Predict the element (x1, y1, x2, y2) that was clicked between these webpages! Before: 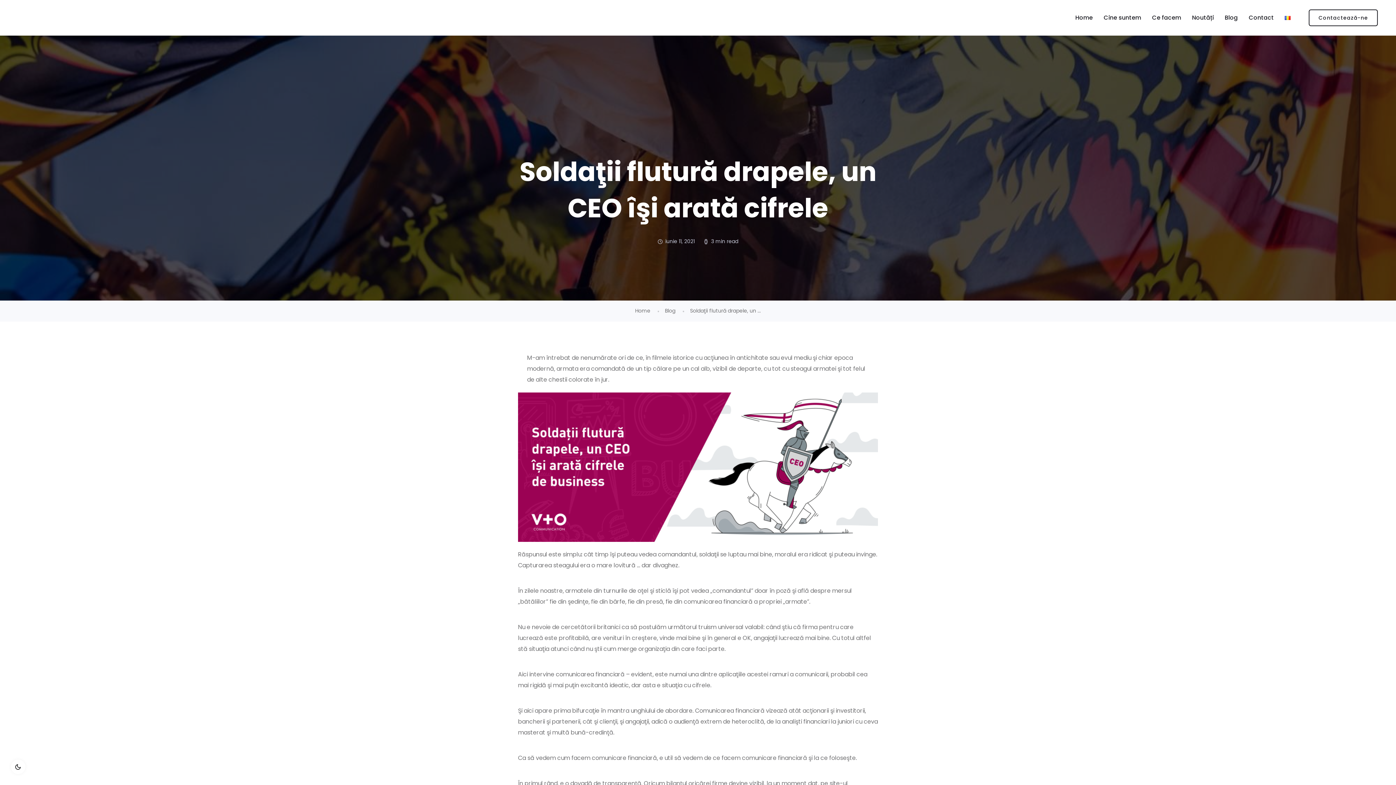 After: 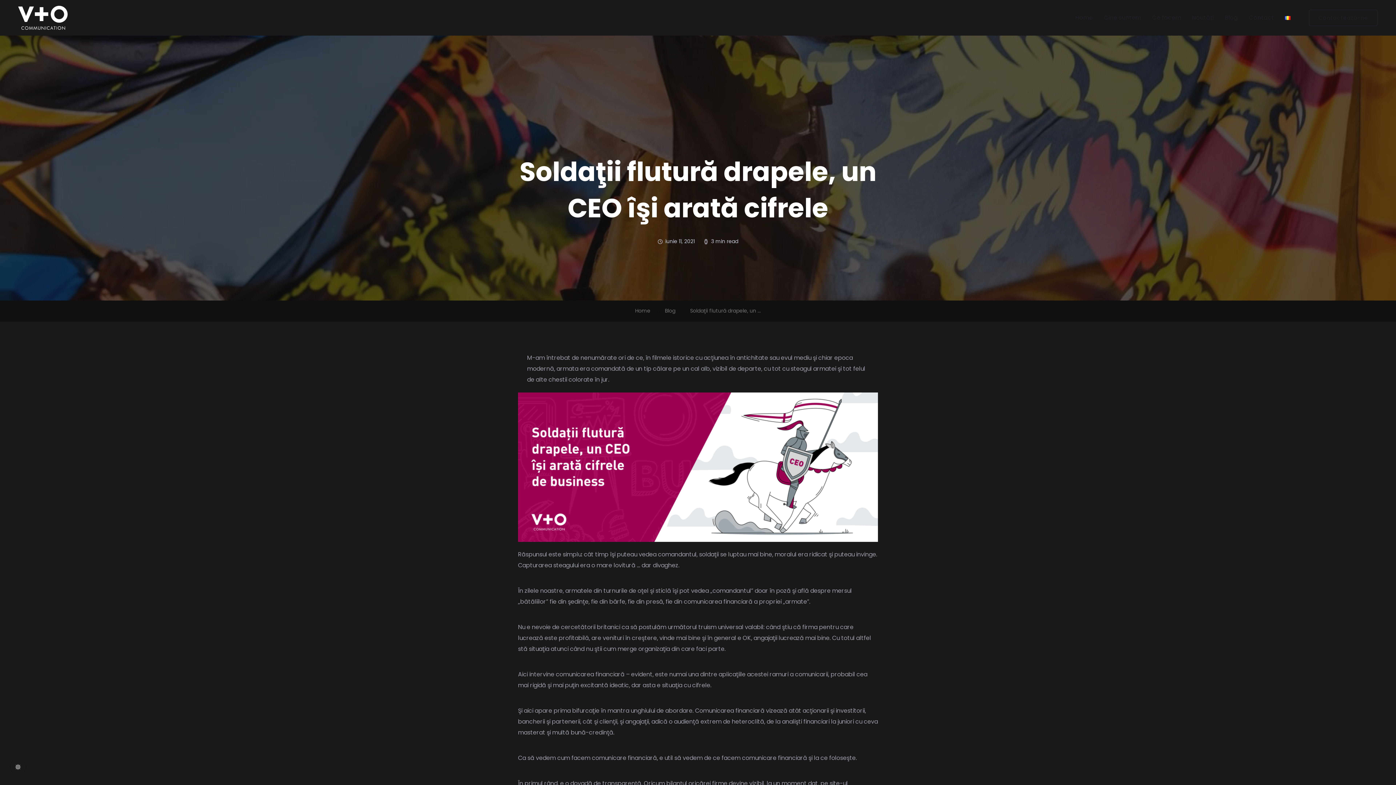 Action: bbox: (15, 764, 20, 770)